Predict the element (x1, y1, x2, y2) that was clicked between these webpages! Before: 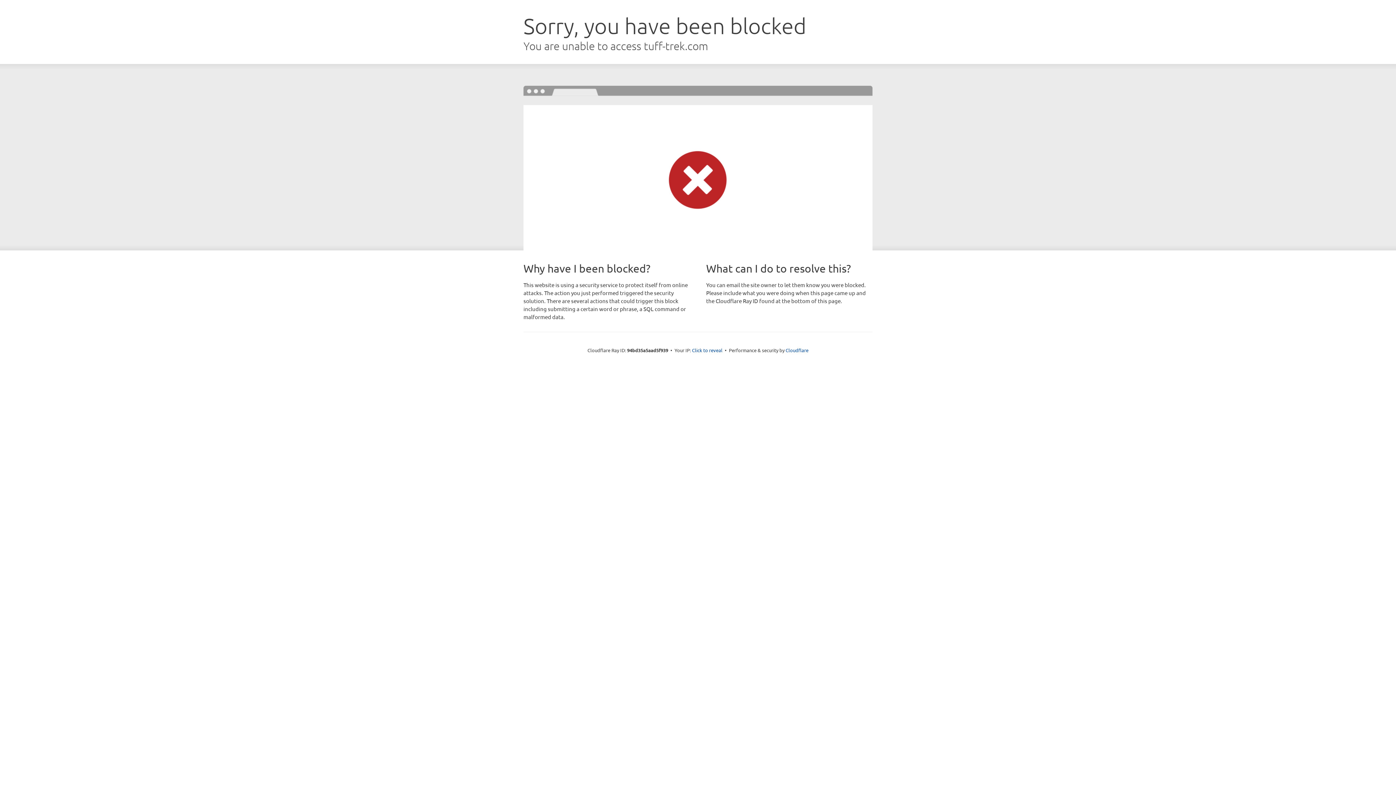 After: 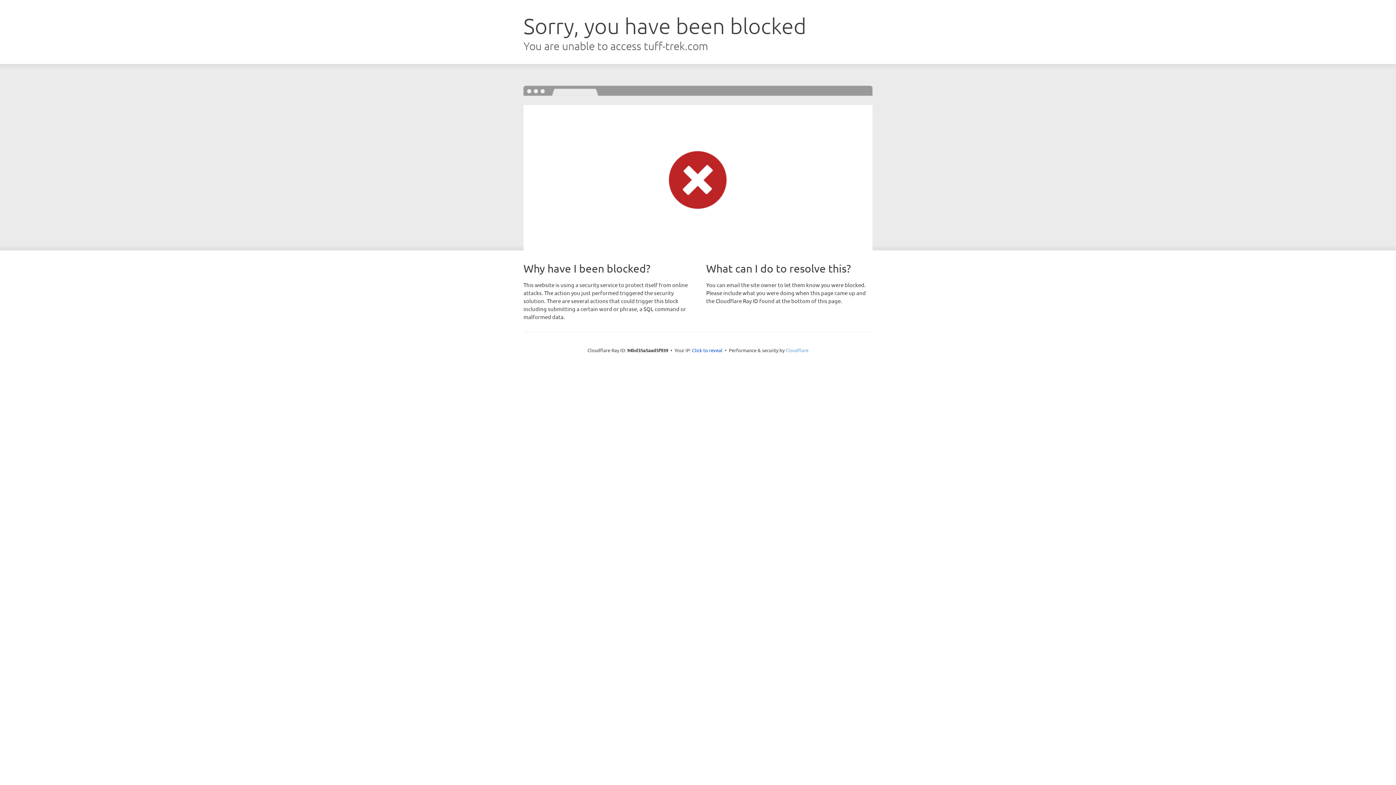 Action: bbox: (785, 347, 808, 353) label: Cloudflare